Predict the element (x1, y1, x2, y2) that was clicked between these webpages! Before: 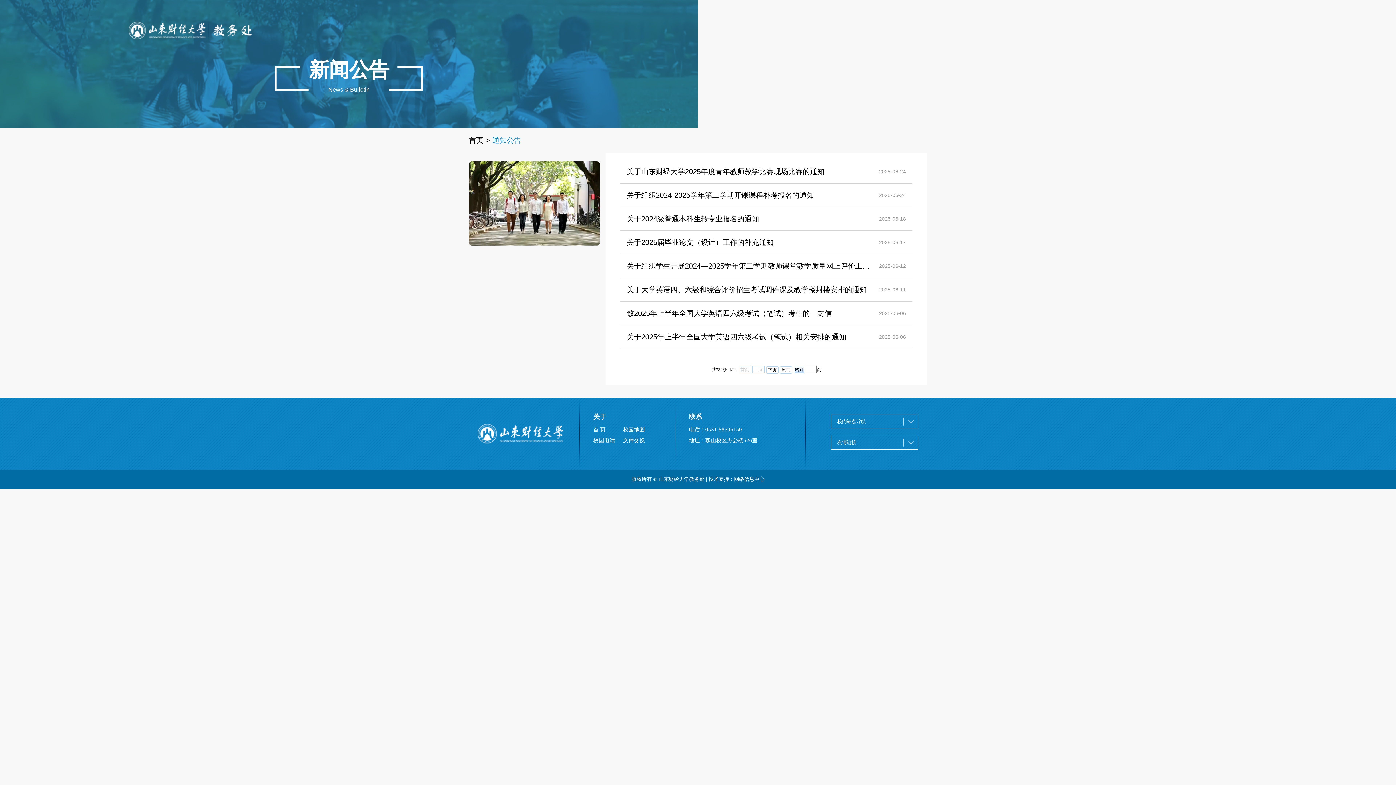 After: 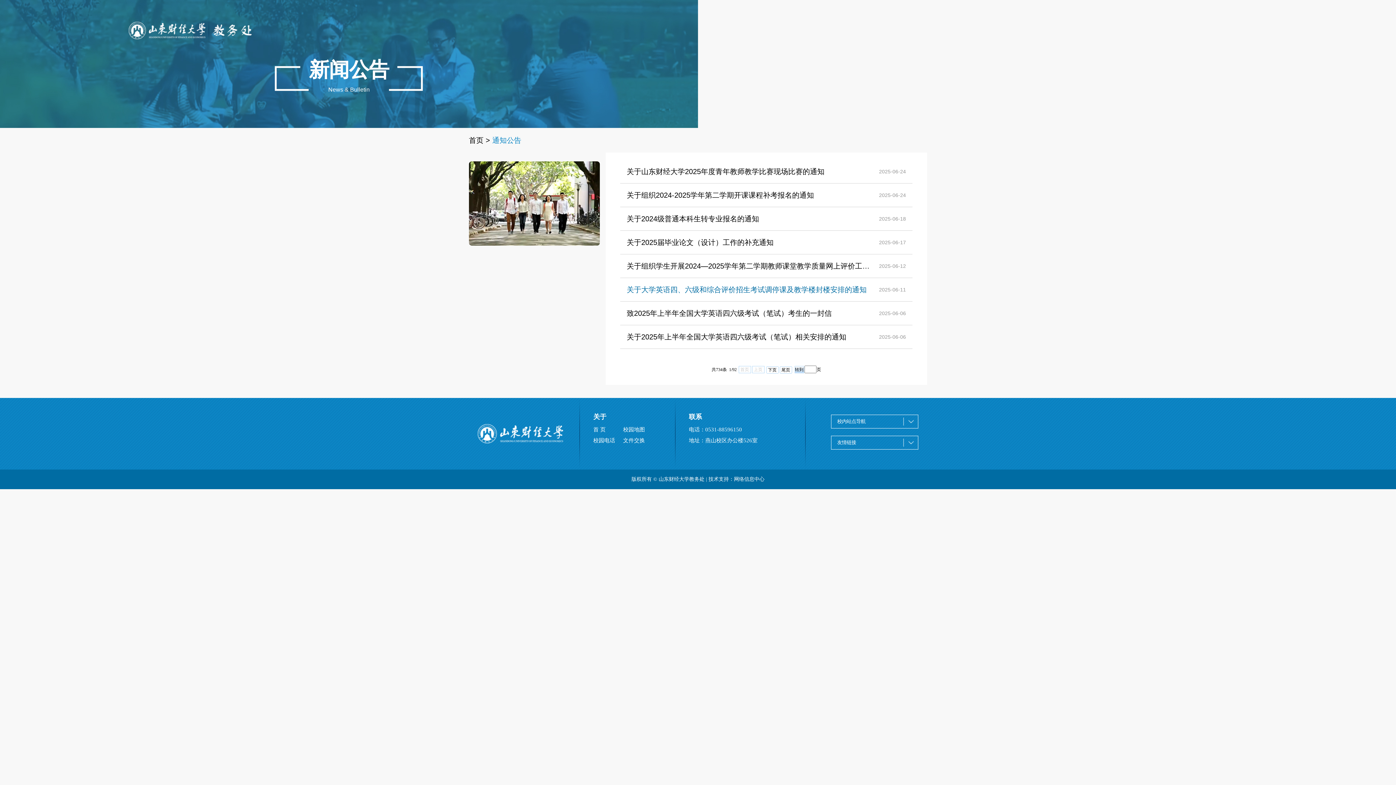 Action: bbox: (626, 285, 866, 293) label: 关于大学英语四、六级和综合评价招生考试调停课及教学楼封楼安排的通知